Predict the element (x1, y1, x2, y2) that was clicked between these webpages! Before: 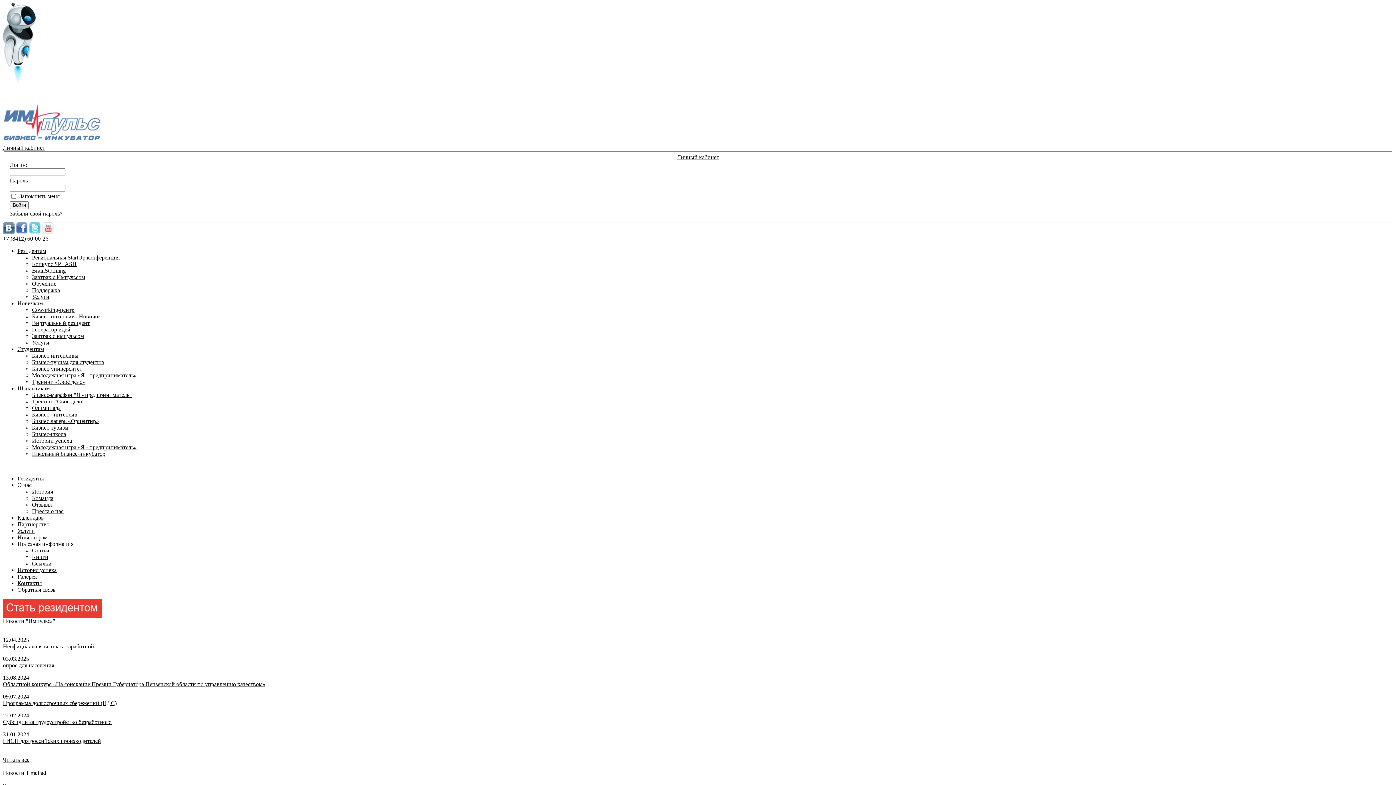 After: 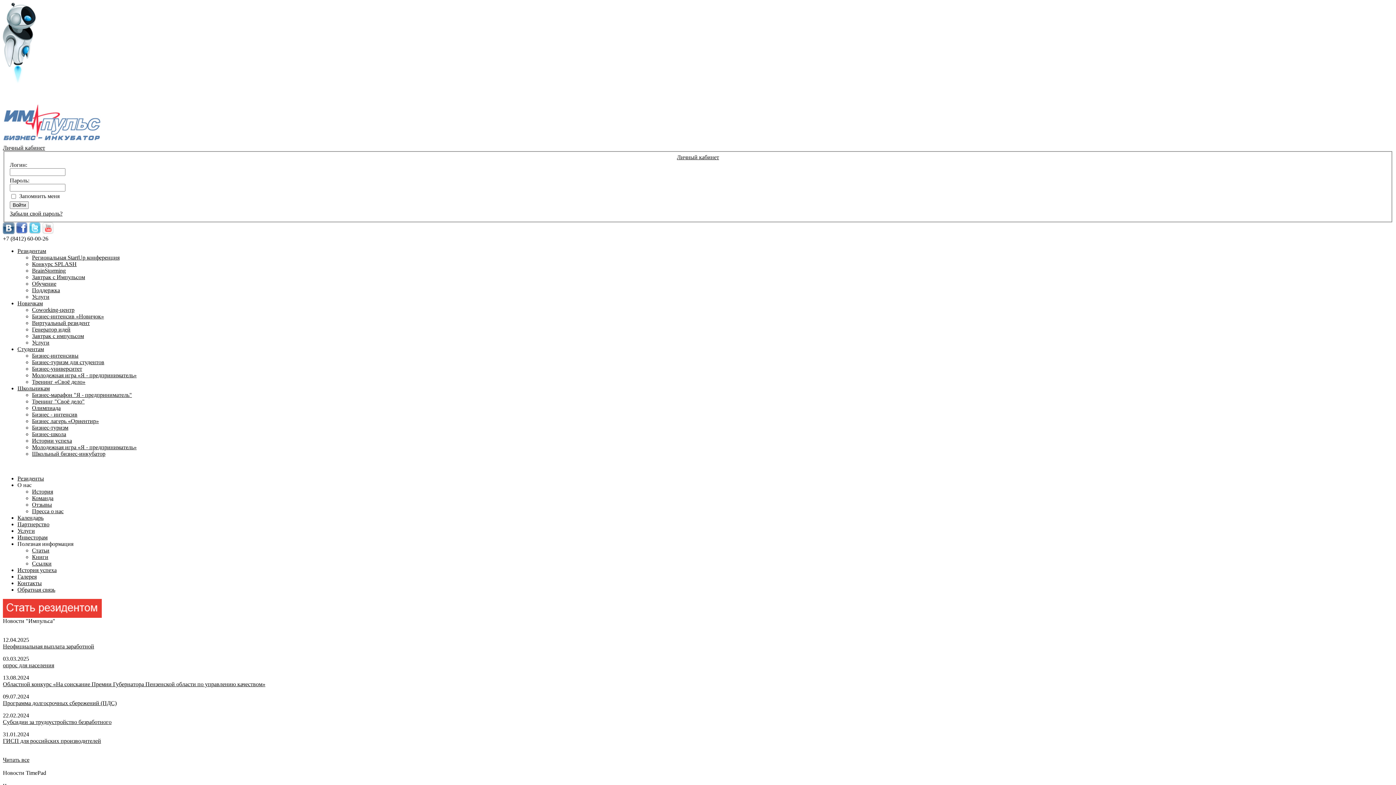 Action: bbox: (17, 580, 41, 586) label: Контакты